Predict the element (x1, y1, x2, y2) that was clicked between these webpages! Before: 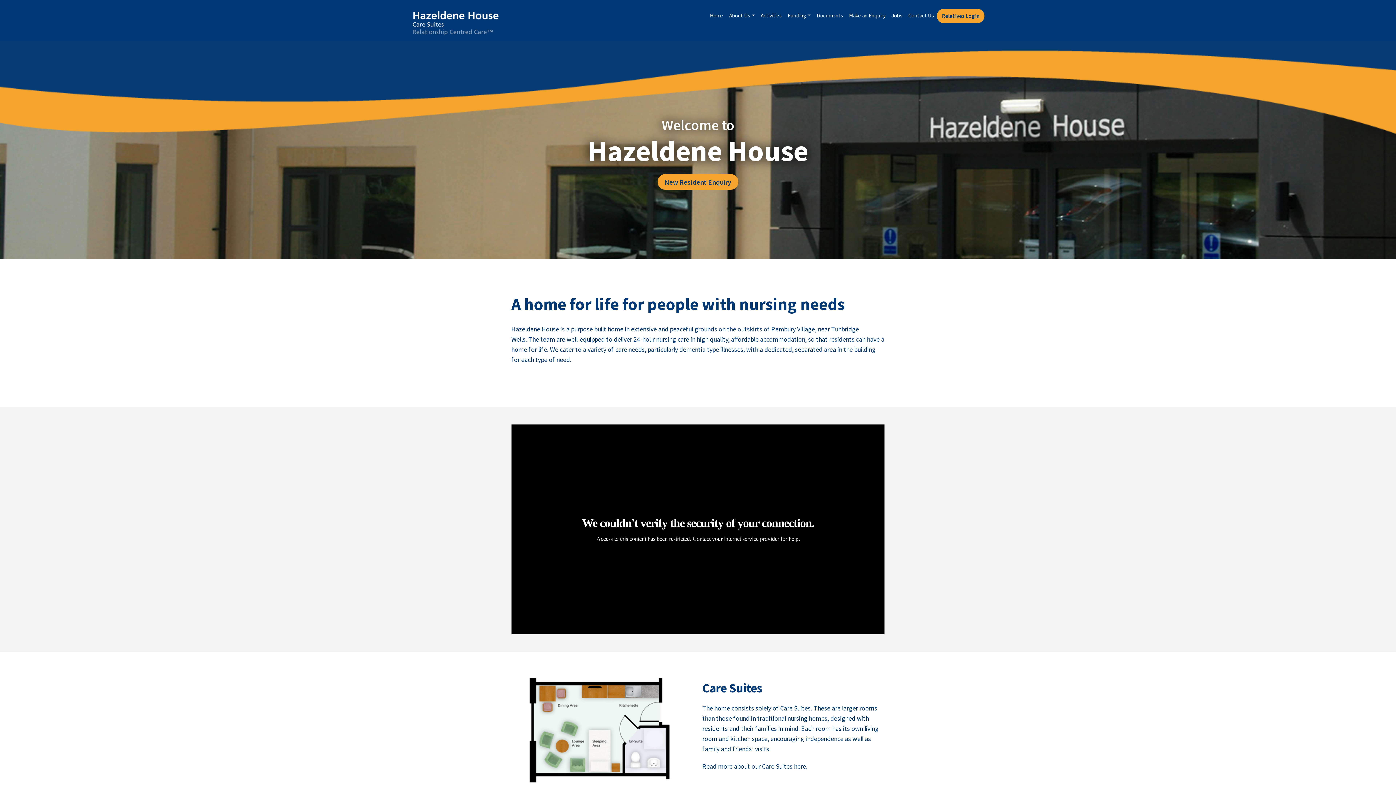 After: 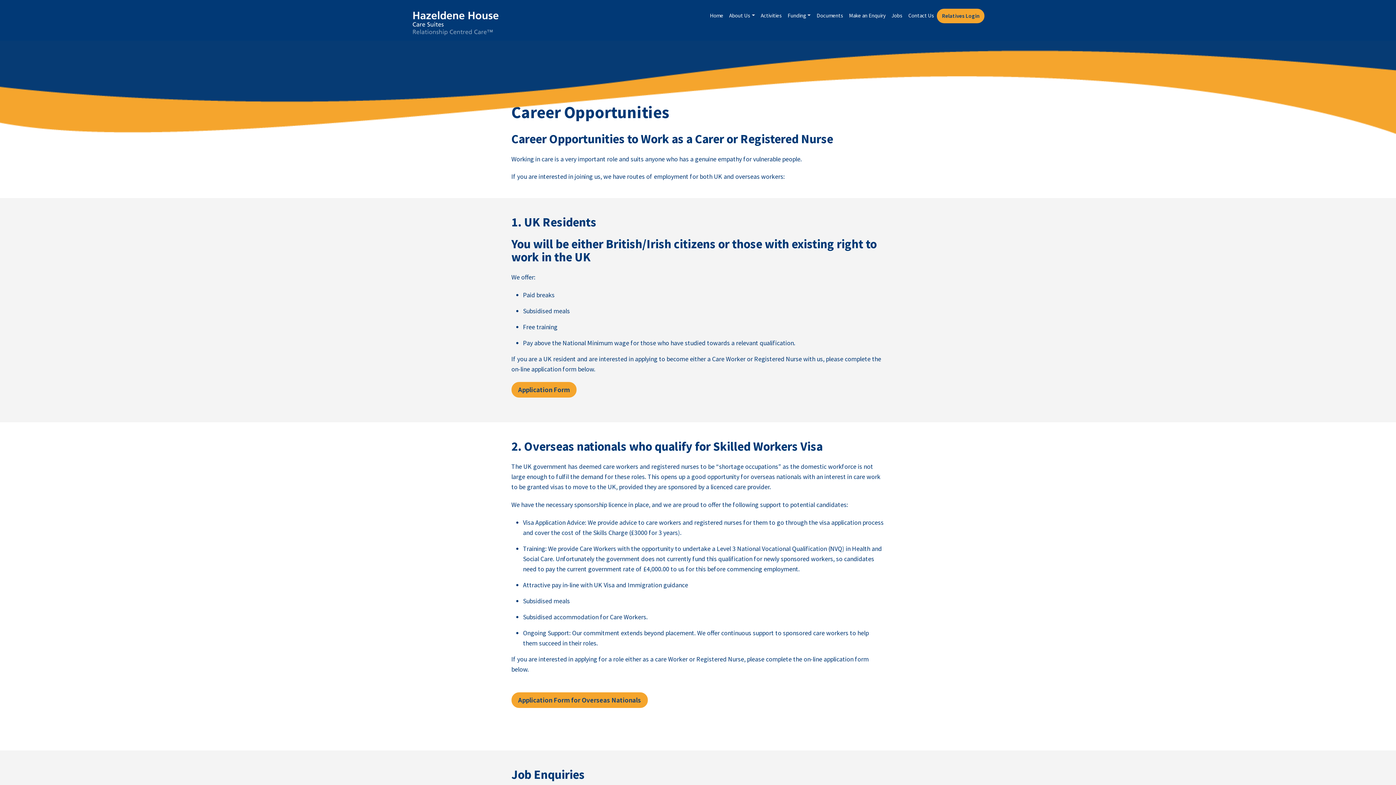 Action: label: Jobs bbox: (888, 8, 905, 22)